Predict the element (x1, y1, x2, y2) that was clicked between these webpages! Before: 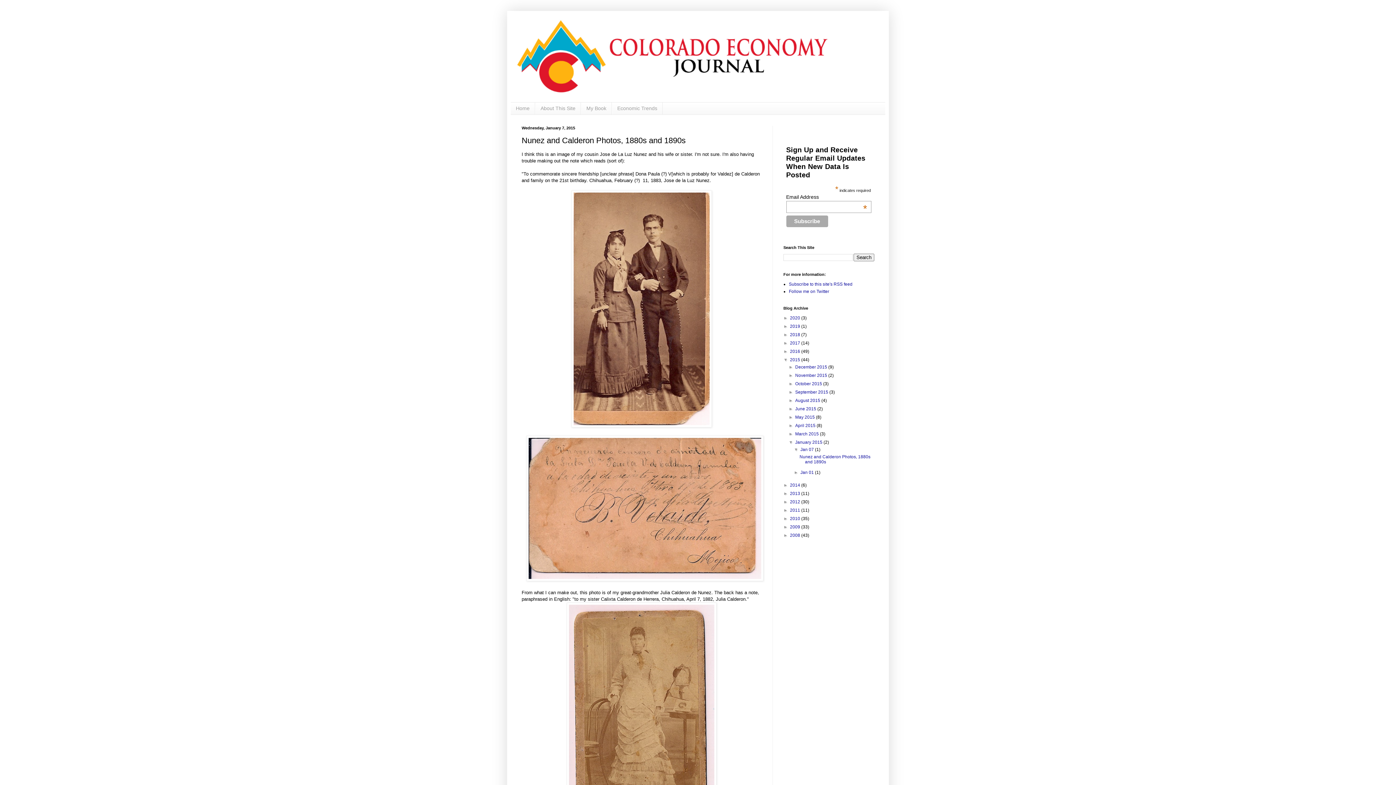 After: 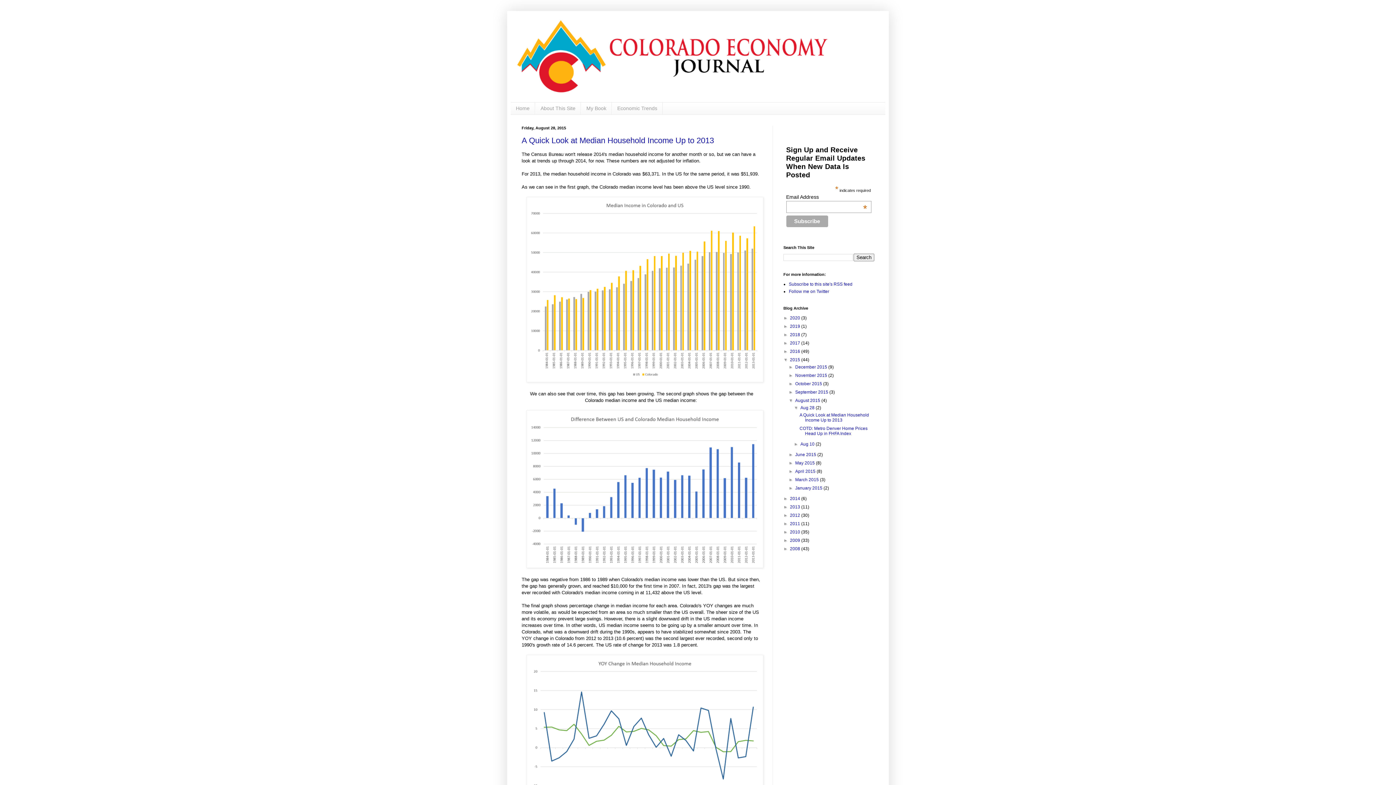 Action: bbox: (795, 398, 821, 403) label: August 2015 